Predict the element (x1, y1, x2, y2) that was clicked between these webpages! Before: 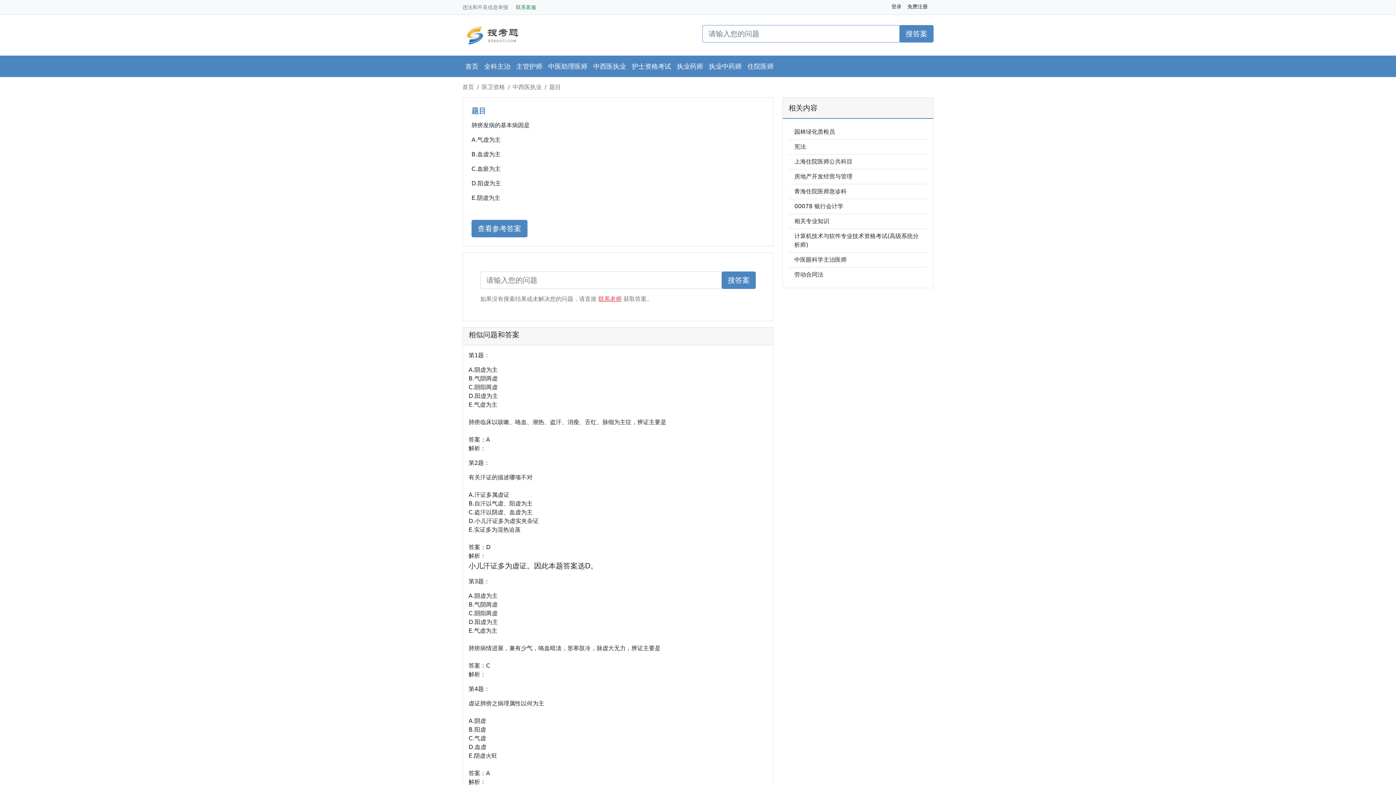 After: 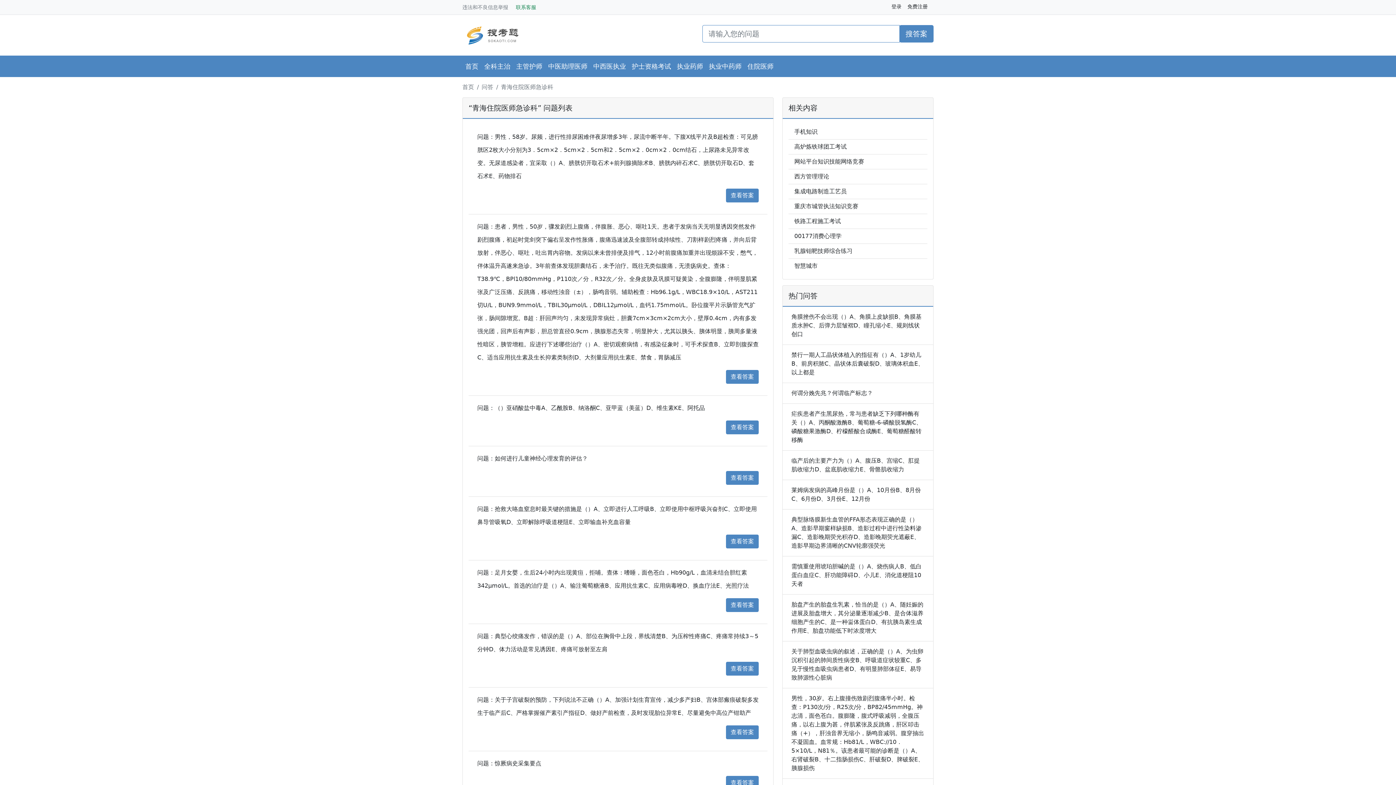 Action: bbox: (794, 188, 846, 194) label: 青海住院医师急诊科